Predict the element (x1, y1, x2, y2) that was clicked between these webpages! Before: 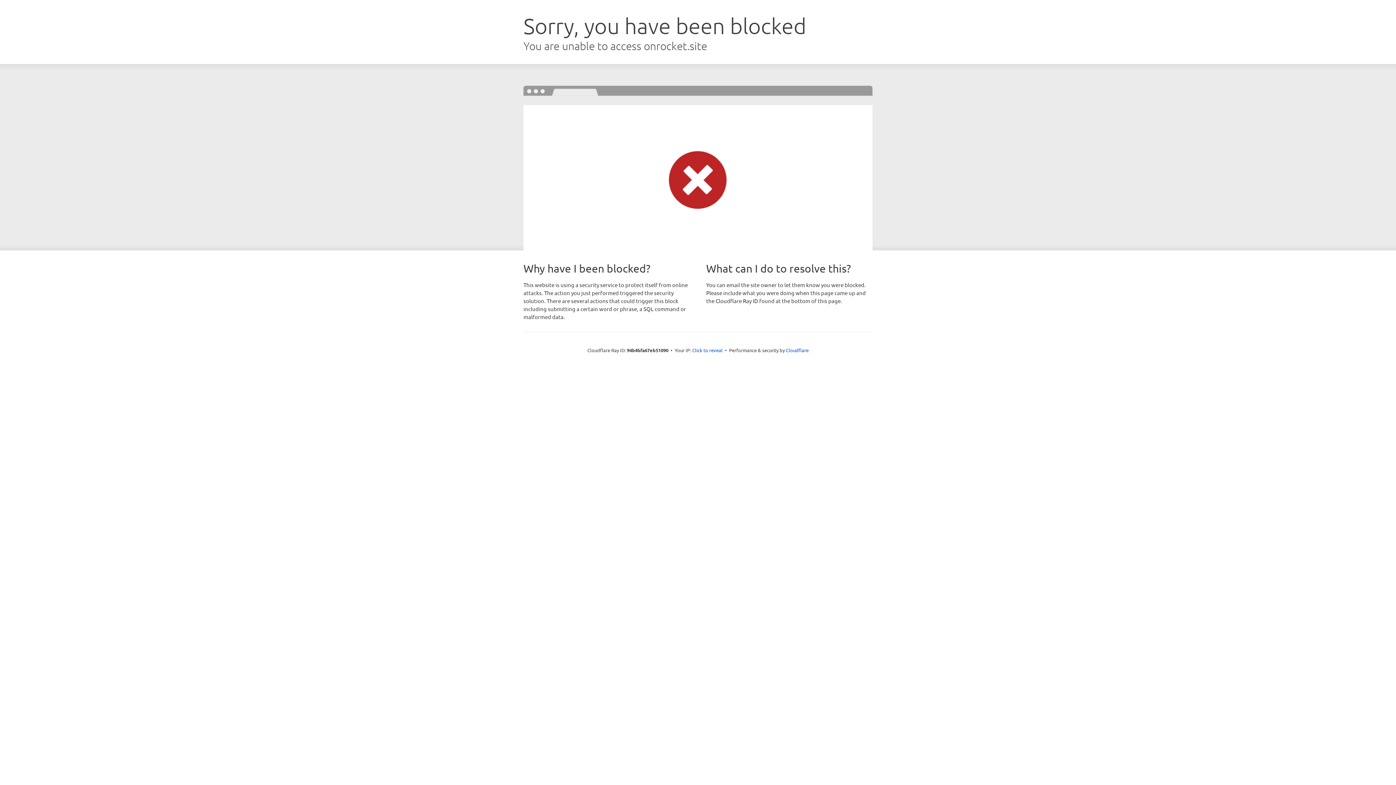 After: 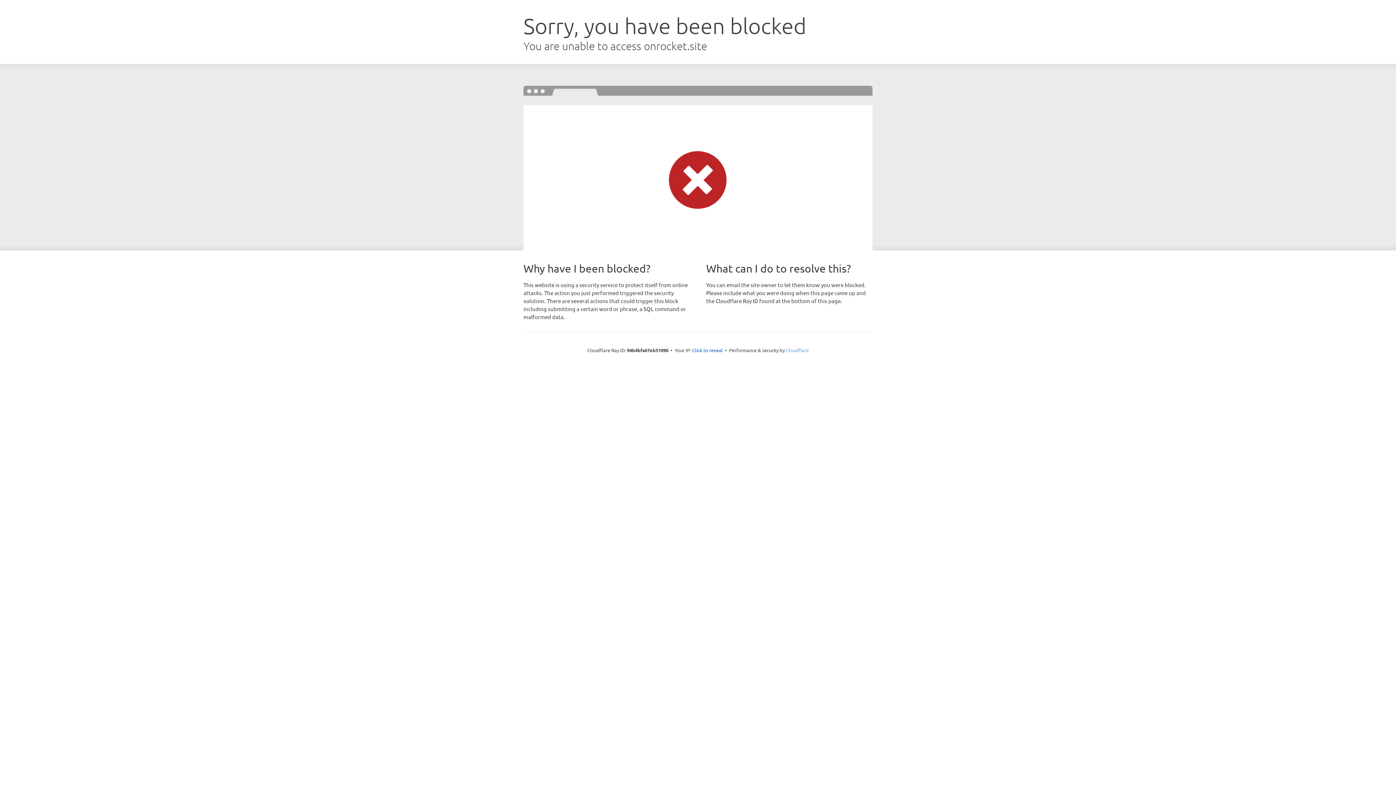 Action: bbox: (786, 347, 808, 353) label: Cloudflare